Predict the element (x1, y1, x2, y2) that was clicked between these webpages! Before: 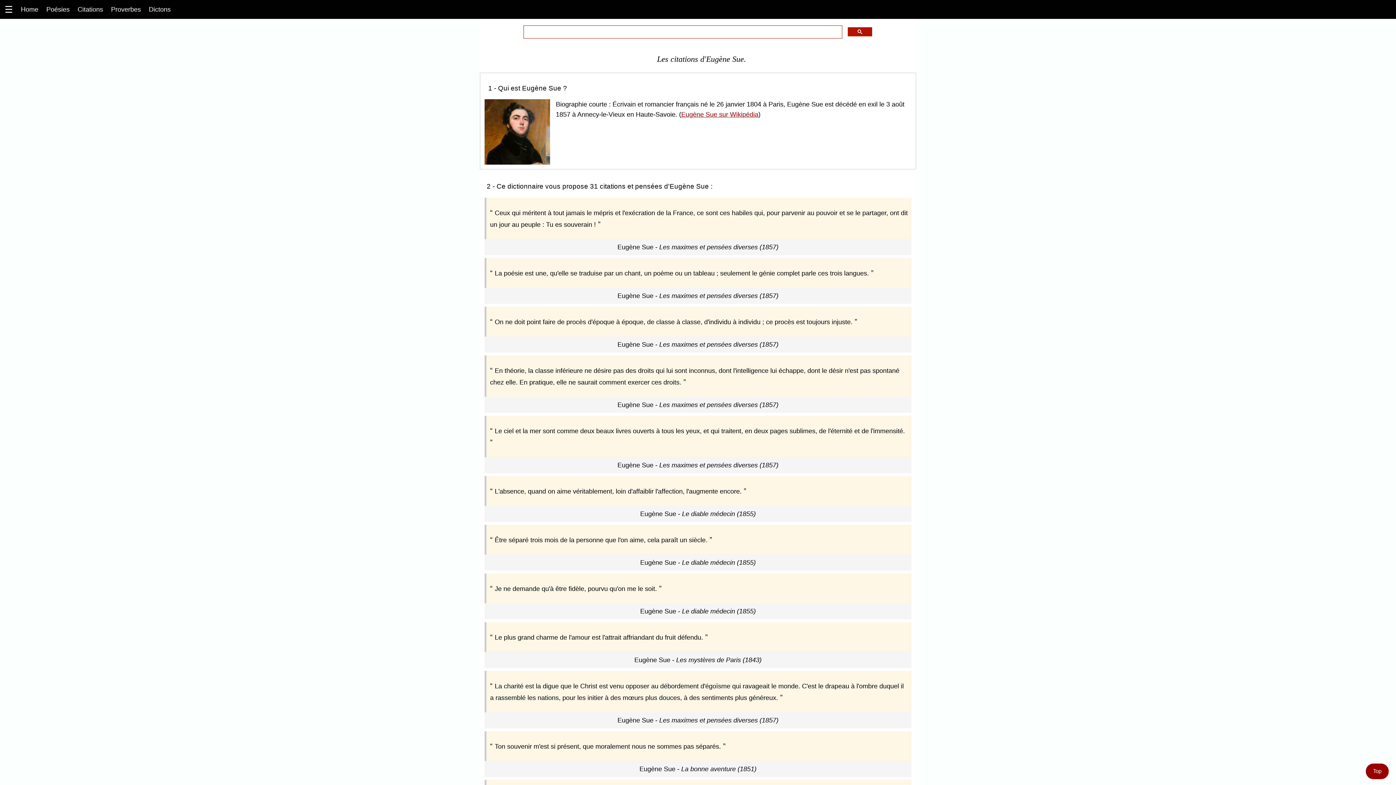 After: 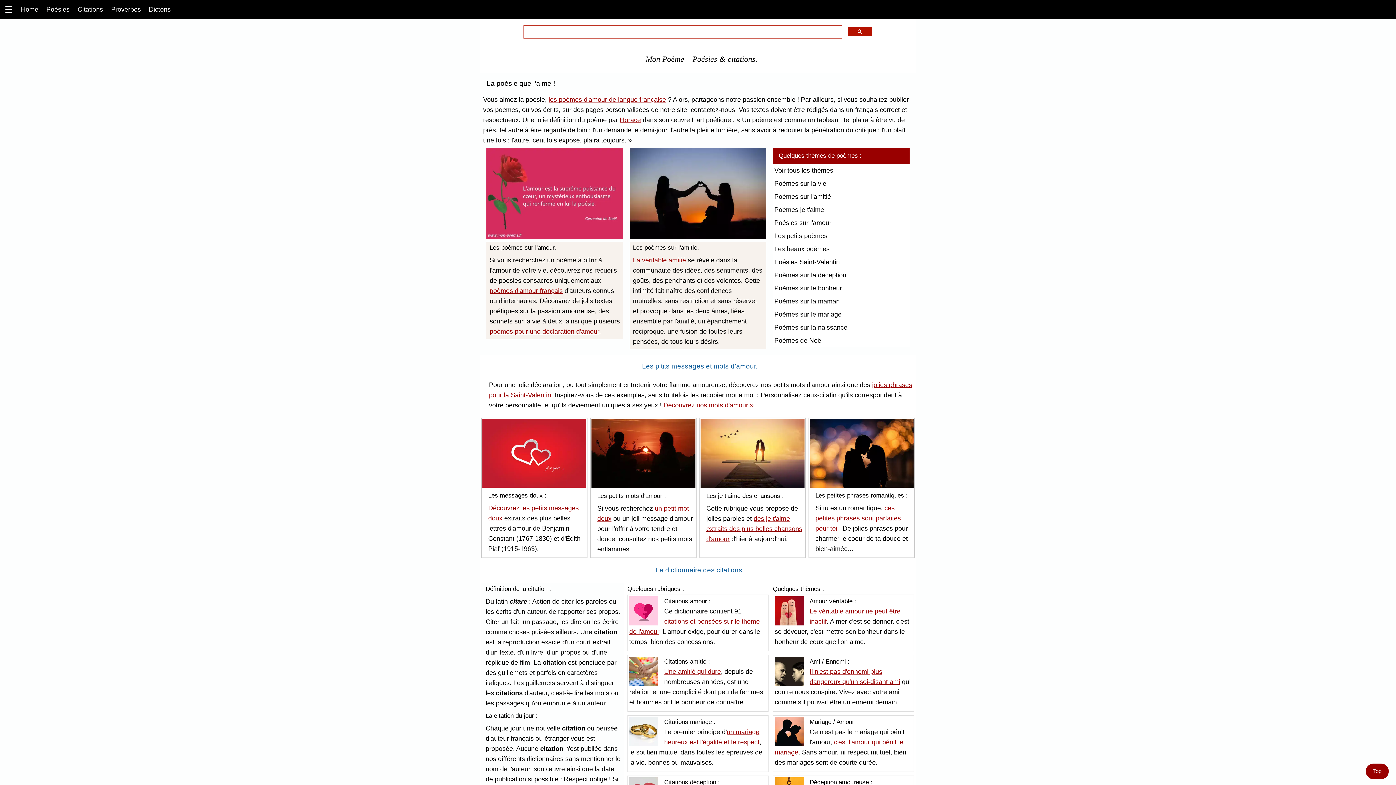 Action: label: Home bbox: (17, 1, 41, 17)